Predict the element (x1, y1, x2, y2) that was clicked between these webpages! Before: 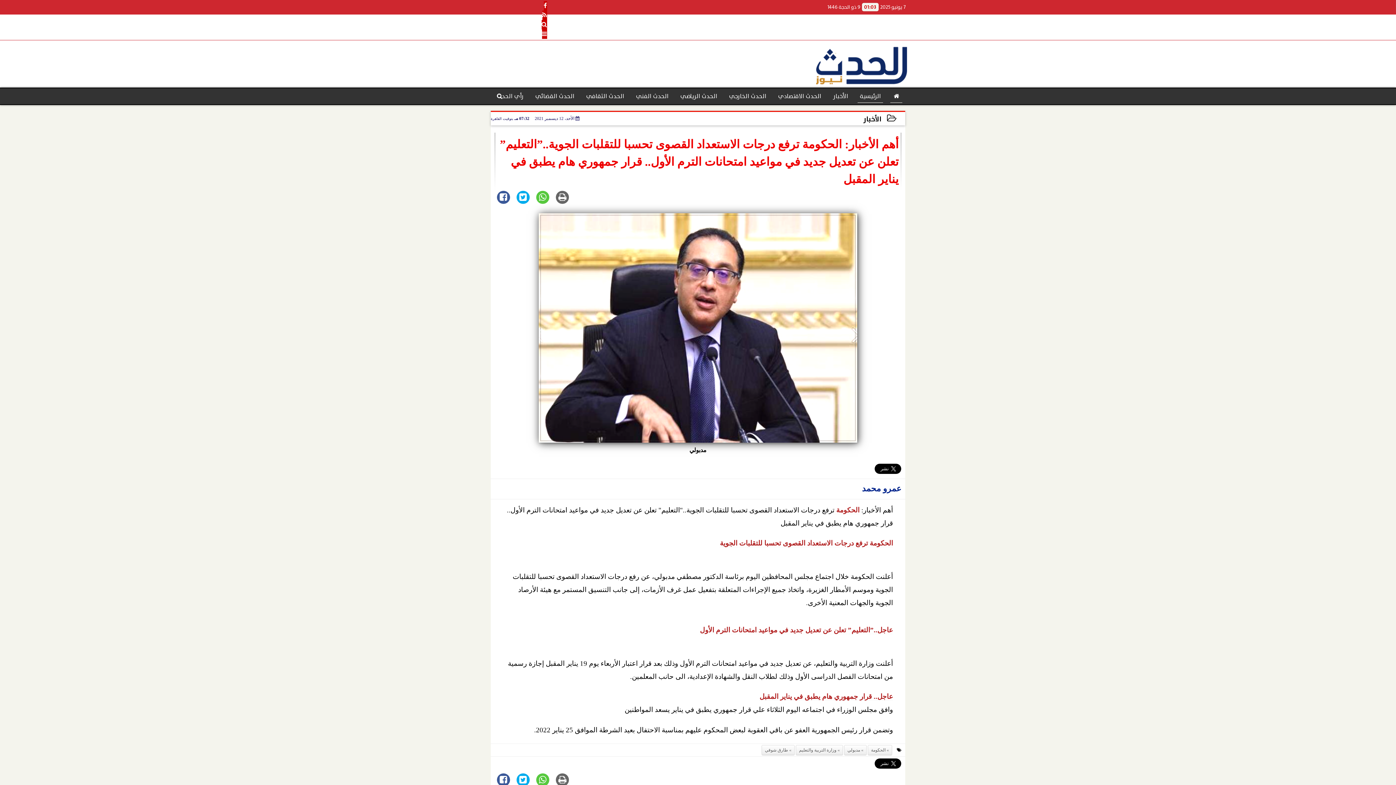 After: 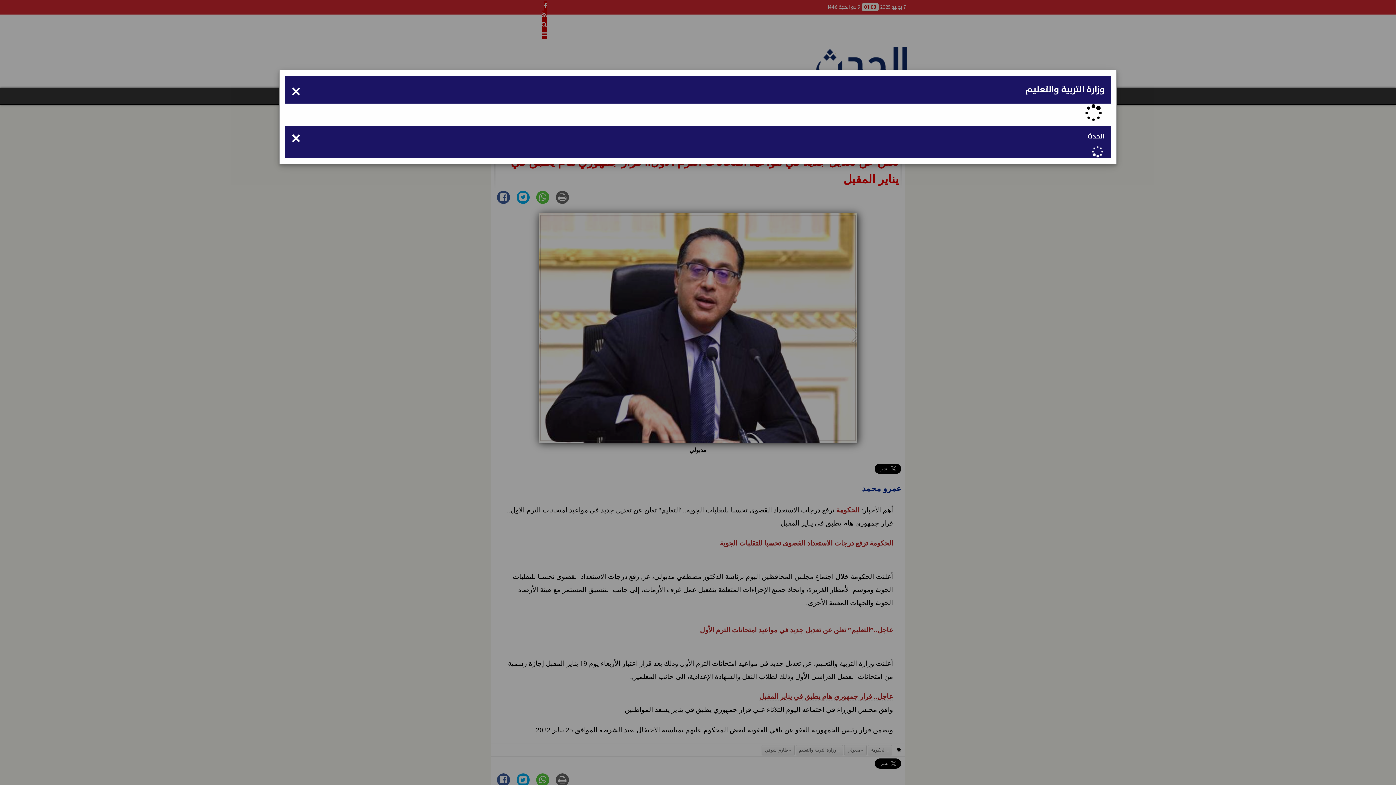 Action: label: وزارة التربية والتعليم bbox: (796, 745, 843, 755)